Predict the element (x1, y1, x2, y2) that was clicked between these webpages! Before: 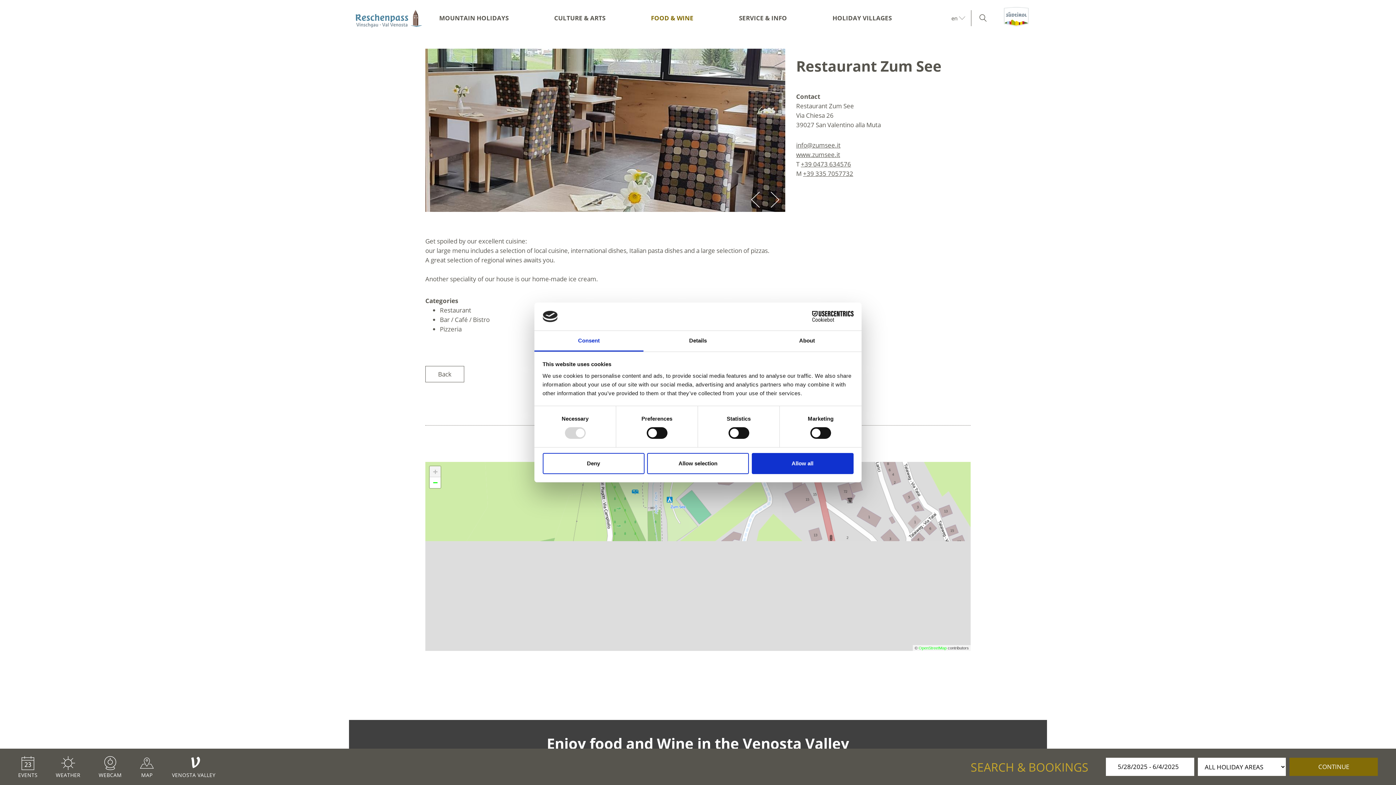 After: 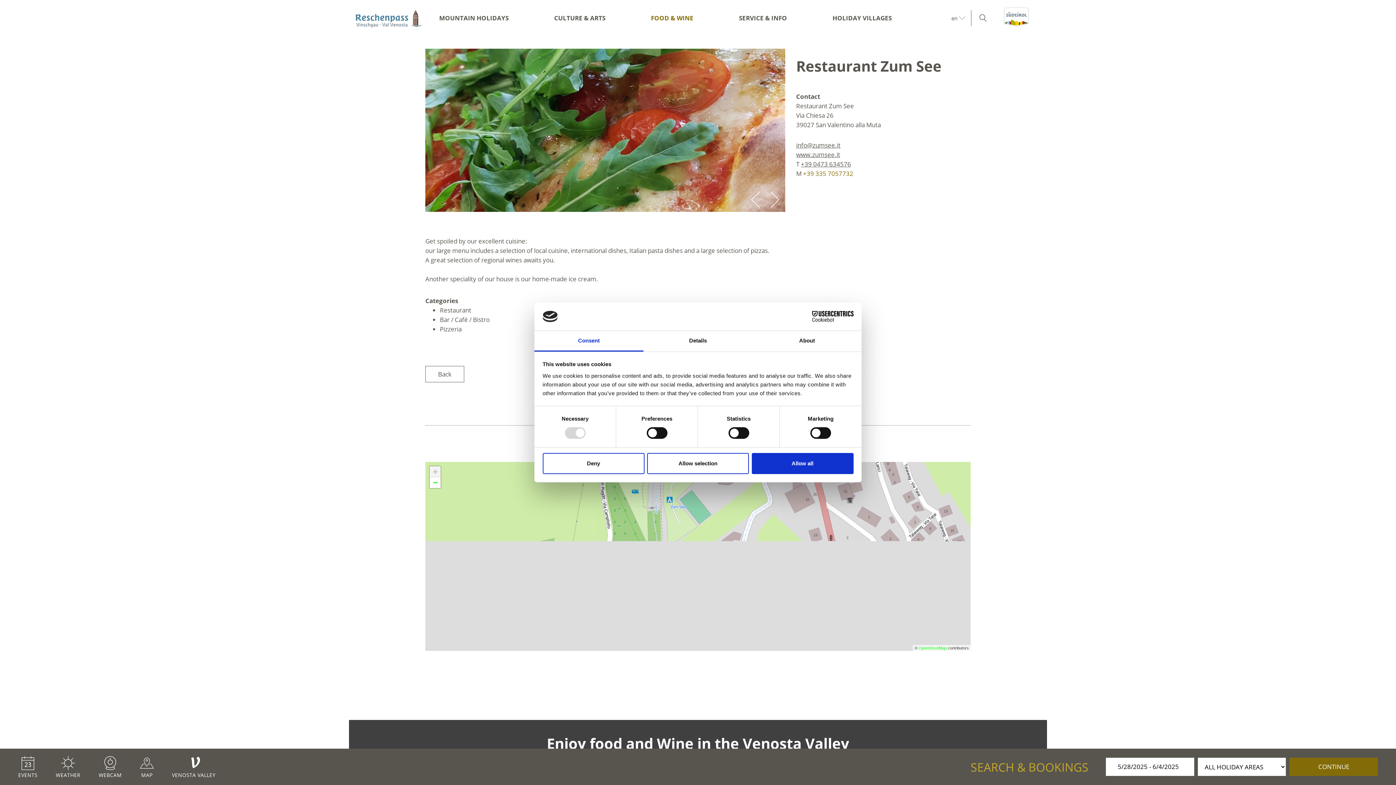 Action: bbox: (803, 169, 853, 177) label: +39 335 7057732